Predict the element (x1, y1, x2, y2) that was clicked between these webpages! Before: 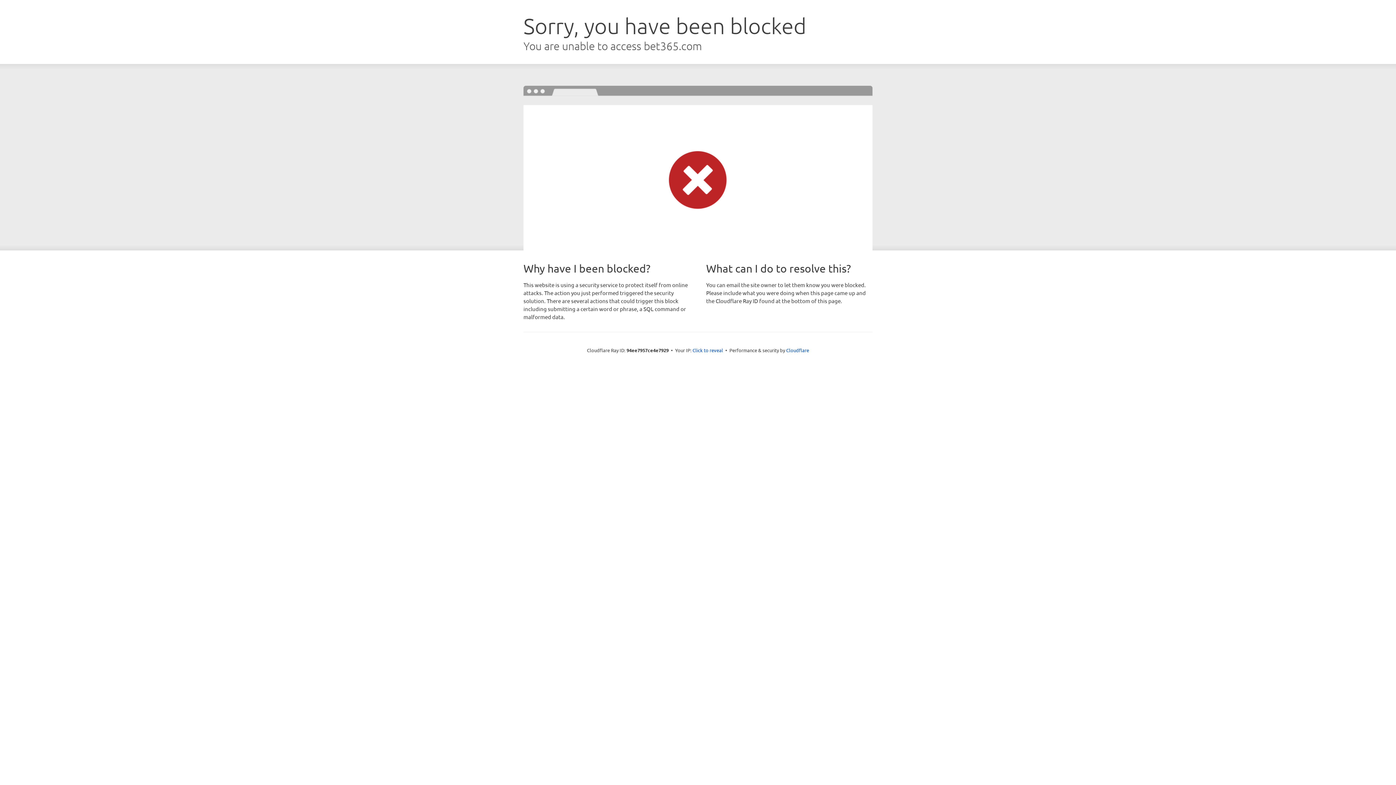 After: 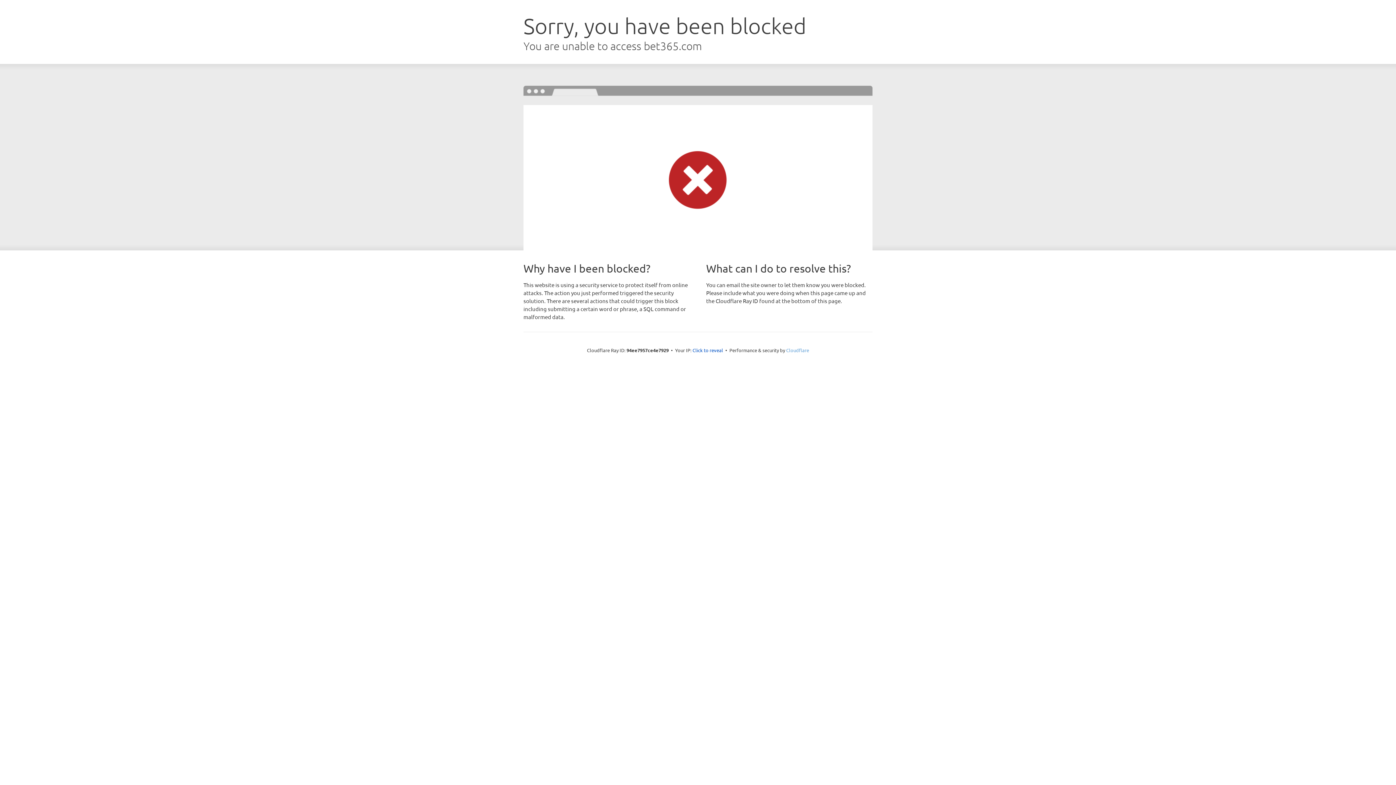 Action: bbox: (786, 347, 809, 353) label: Cloudflare